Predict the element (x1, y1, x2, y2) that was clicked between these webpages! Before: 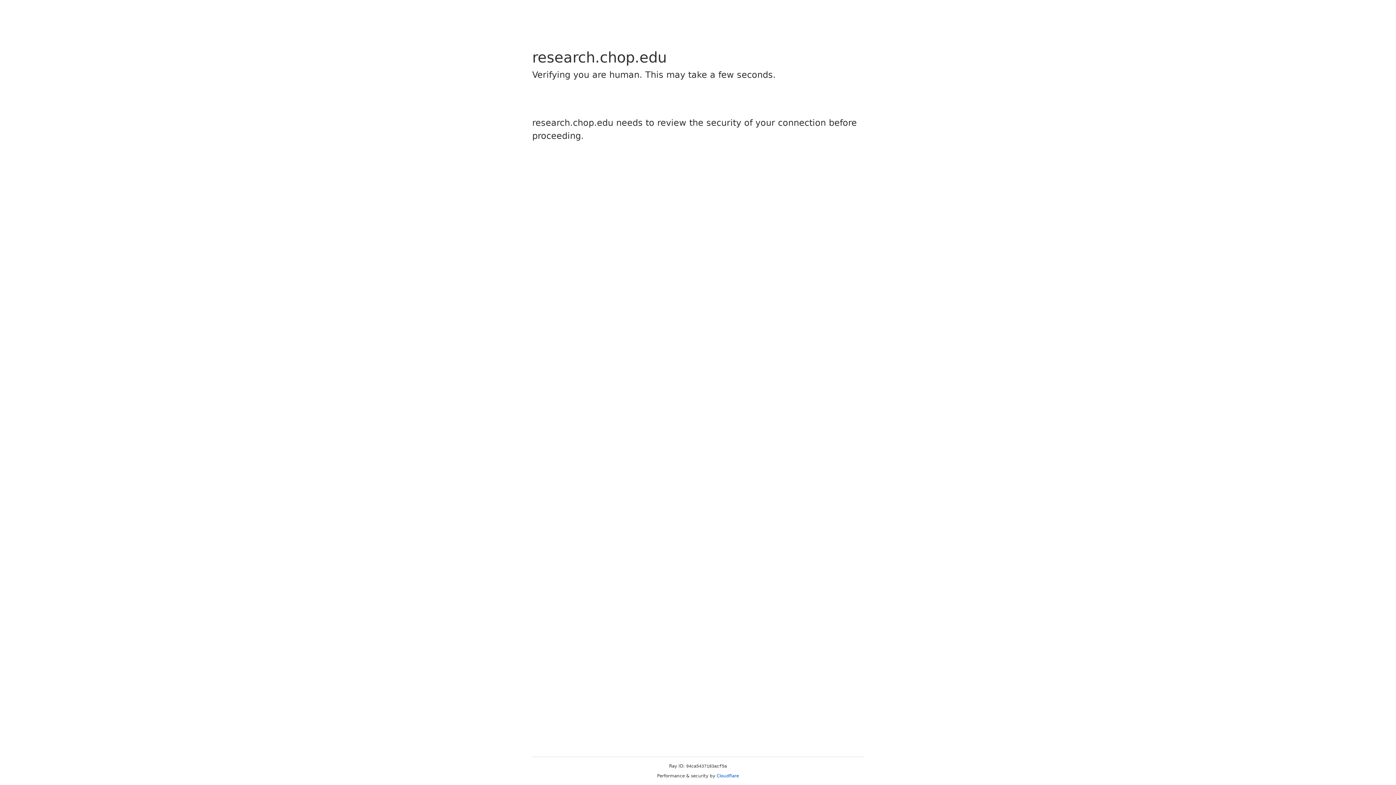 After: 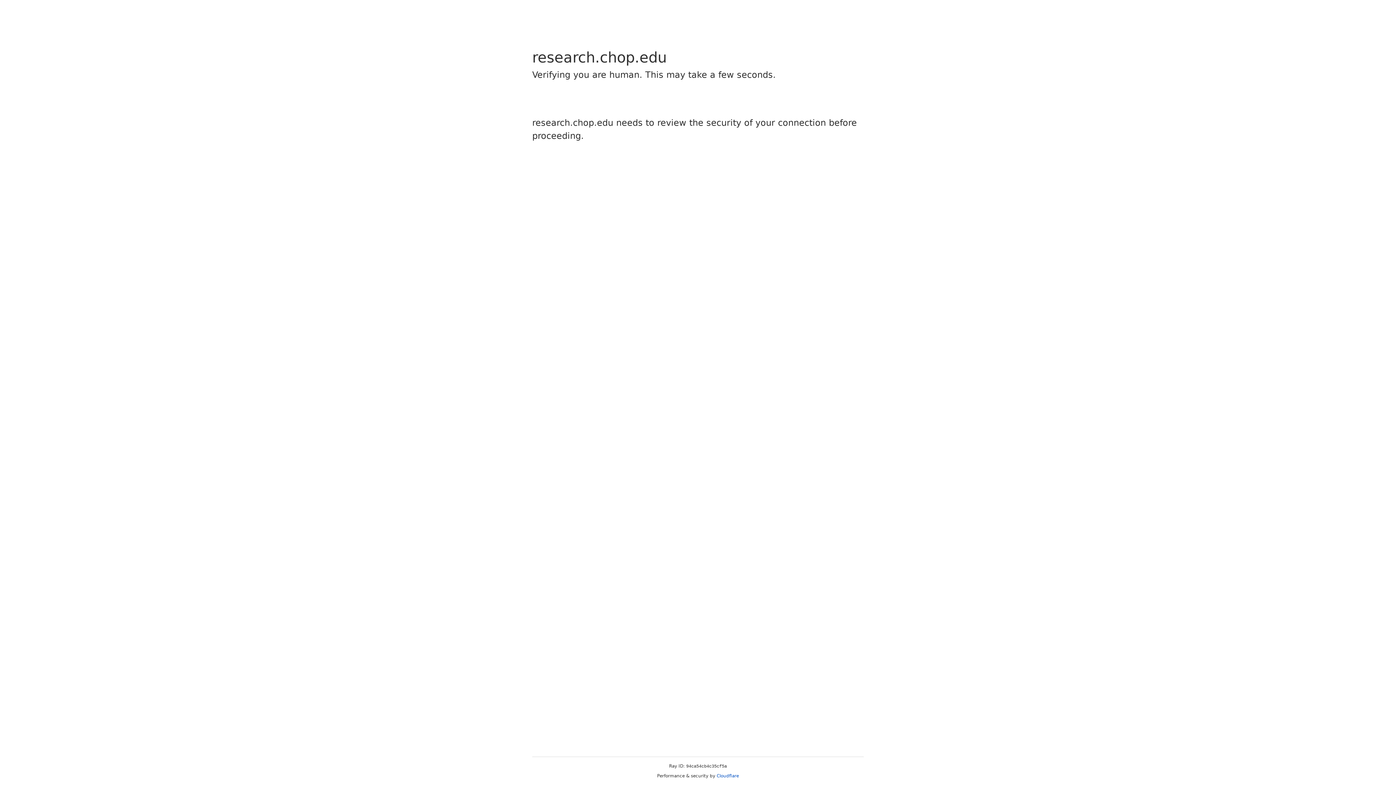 Action: bbox: (716, 773, 739, 778) label: Cloudflare